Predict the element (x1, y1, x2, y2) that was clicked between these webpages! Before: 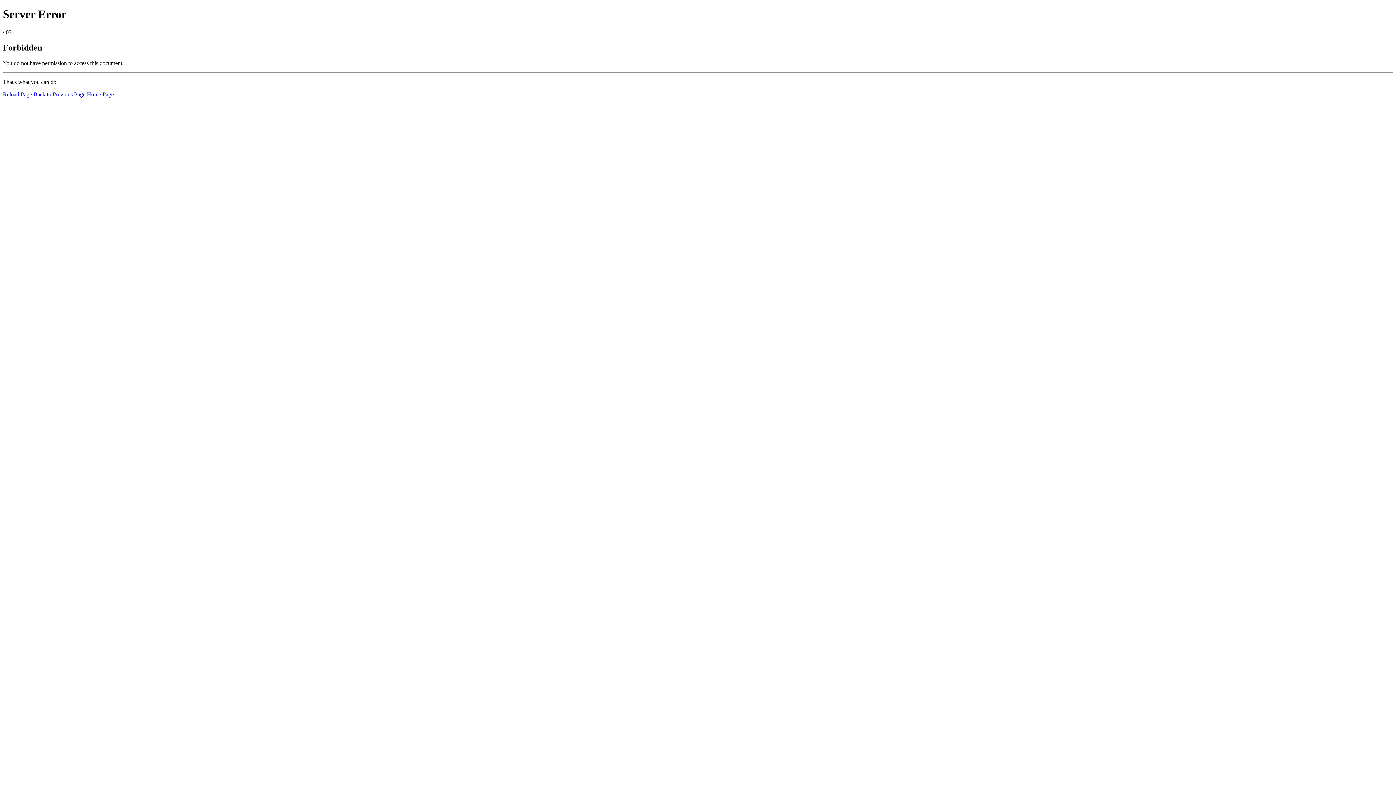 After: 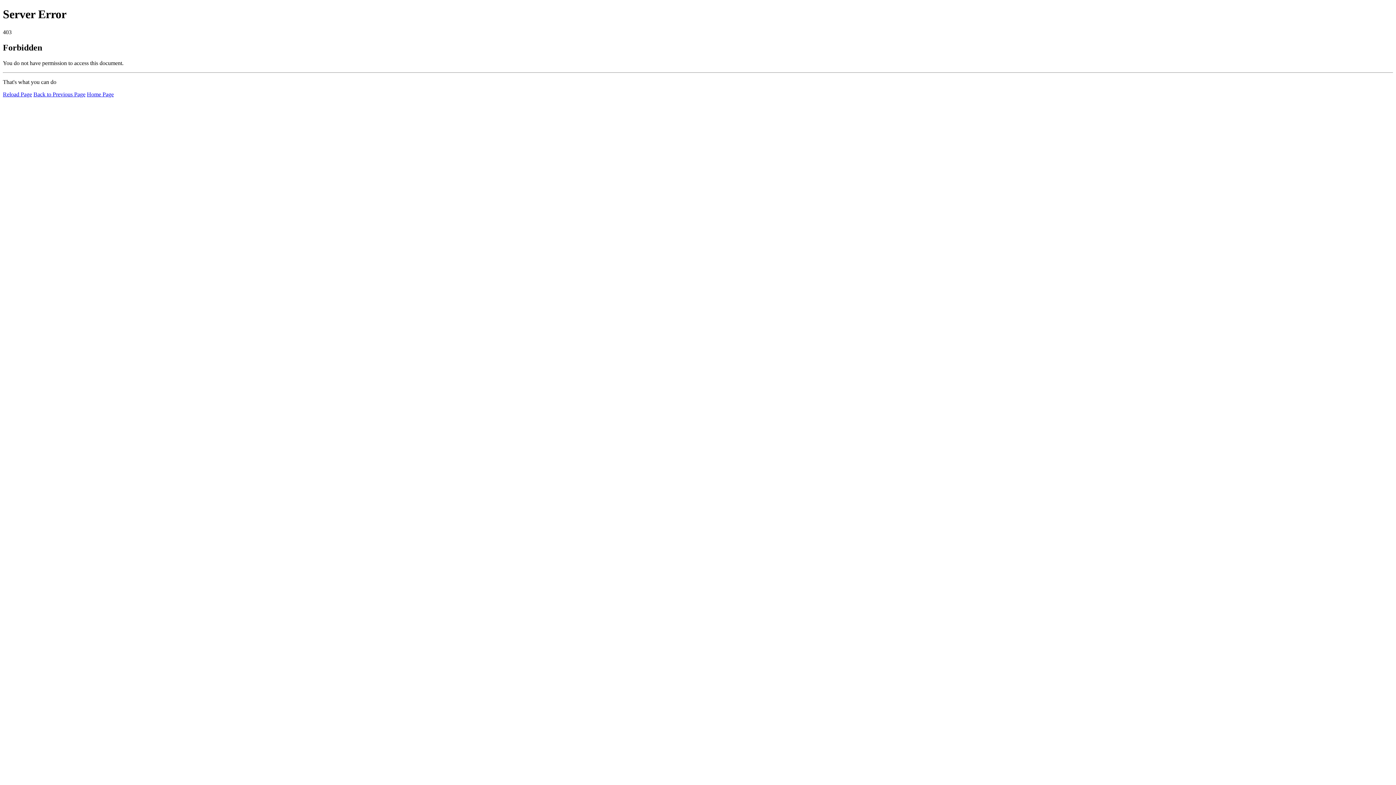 Action: bbox: (2, 91, 32, 97) label: Reload Page